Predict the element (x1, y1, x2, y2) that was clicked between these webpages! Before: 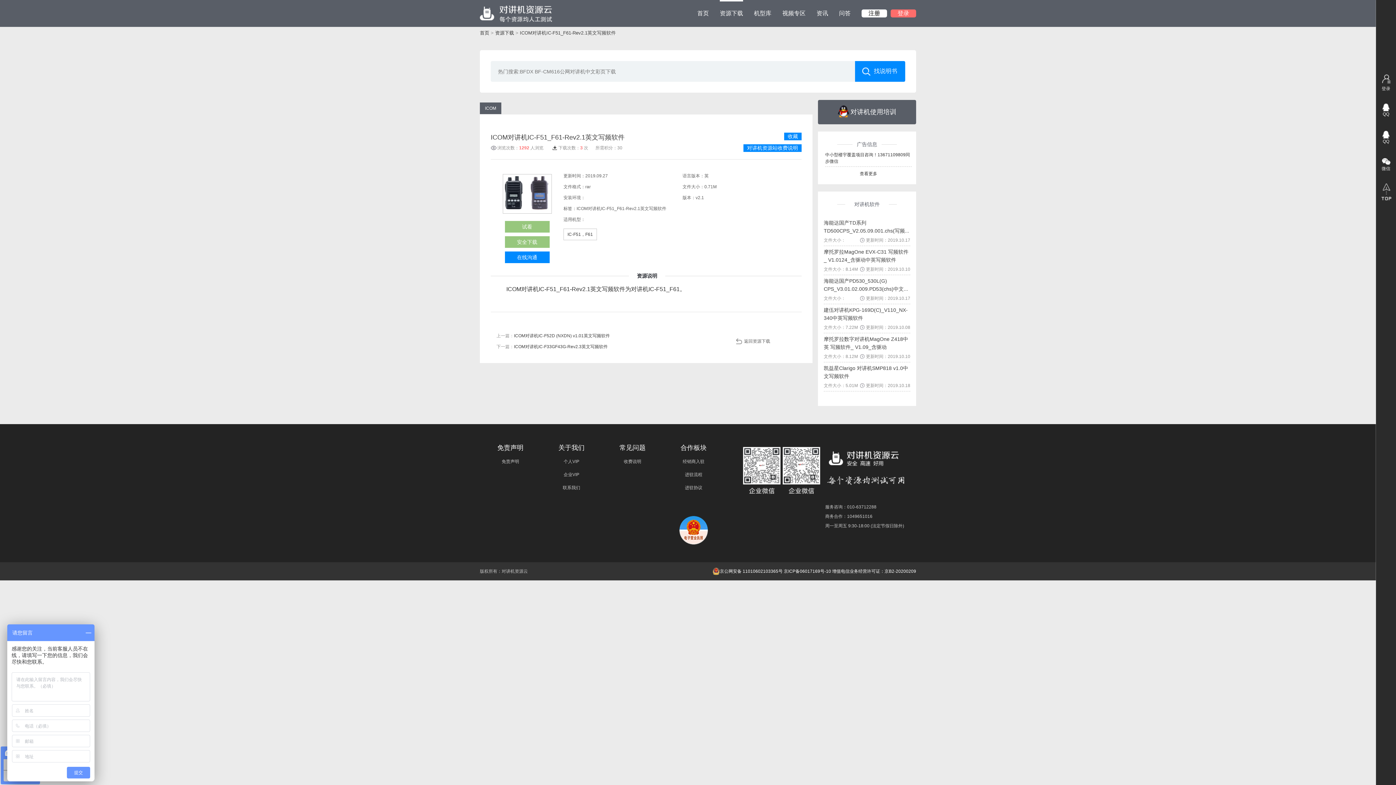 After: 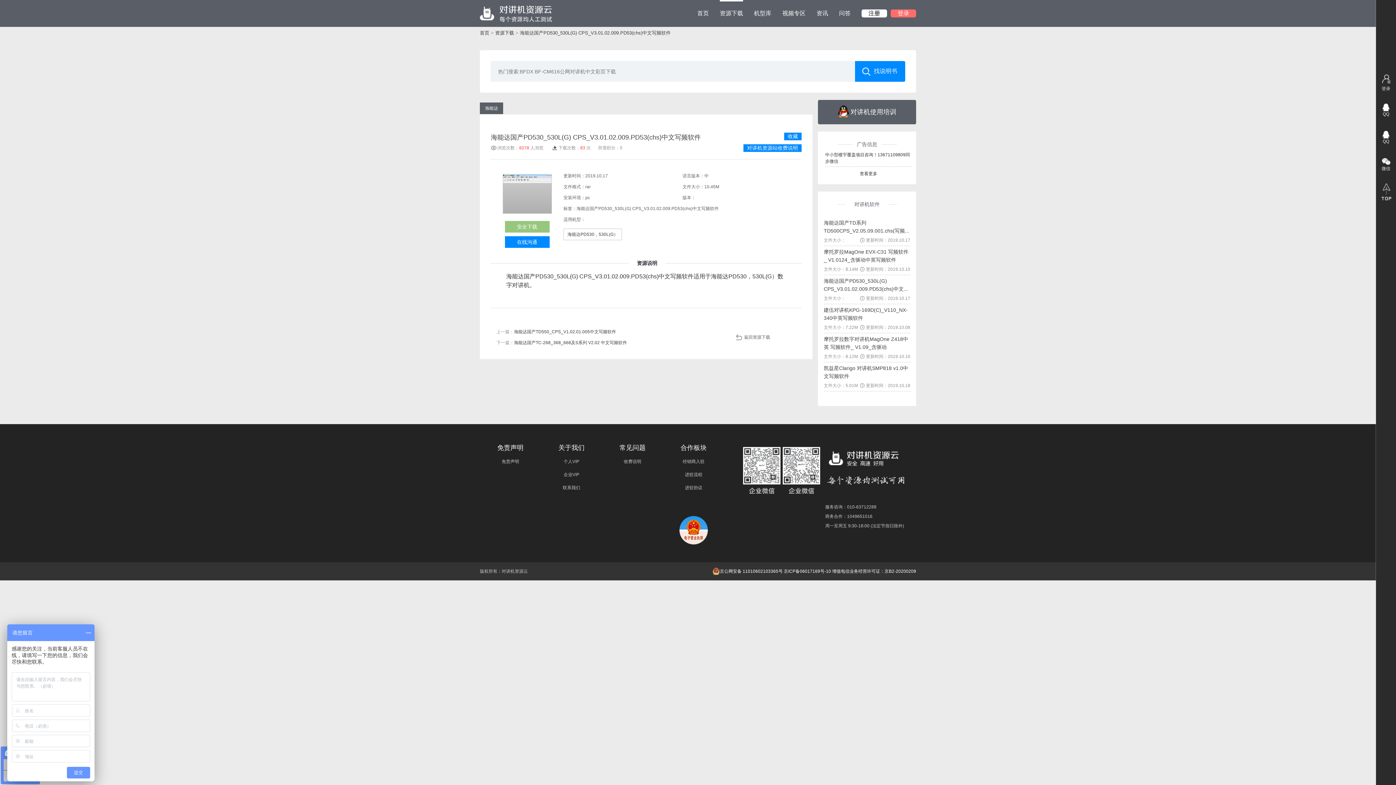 Action: bbox: (824, 277, 910, 293) label: 海能达国产PD530_530L(G) CPS_V3.01.02.009.PD53(chs)中文...